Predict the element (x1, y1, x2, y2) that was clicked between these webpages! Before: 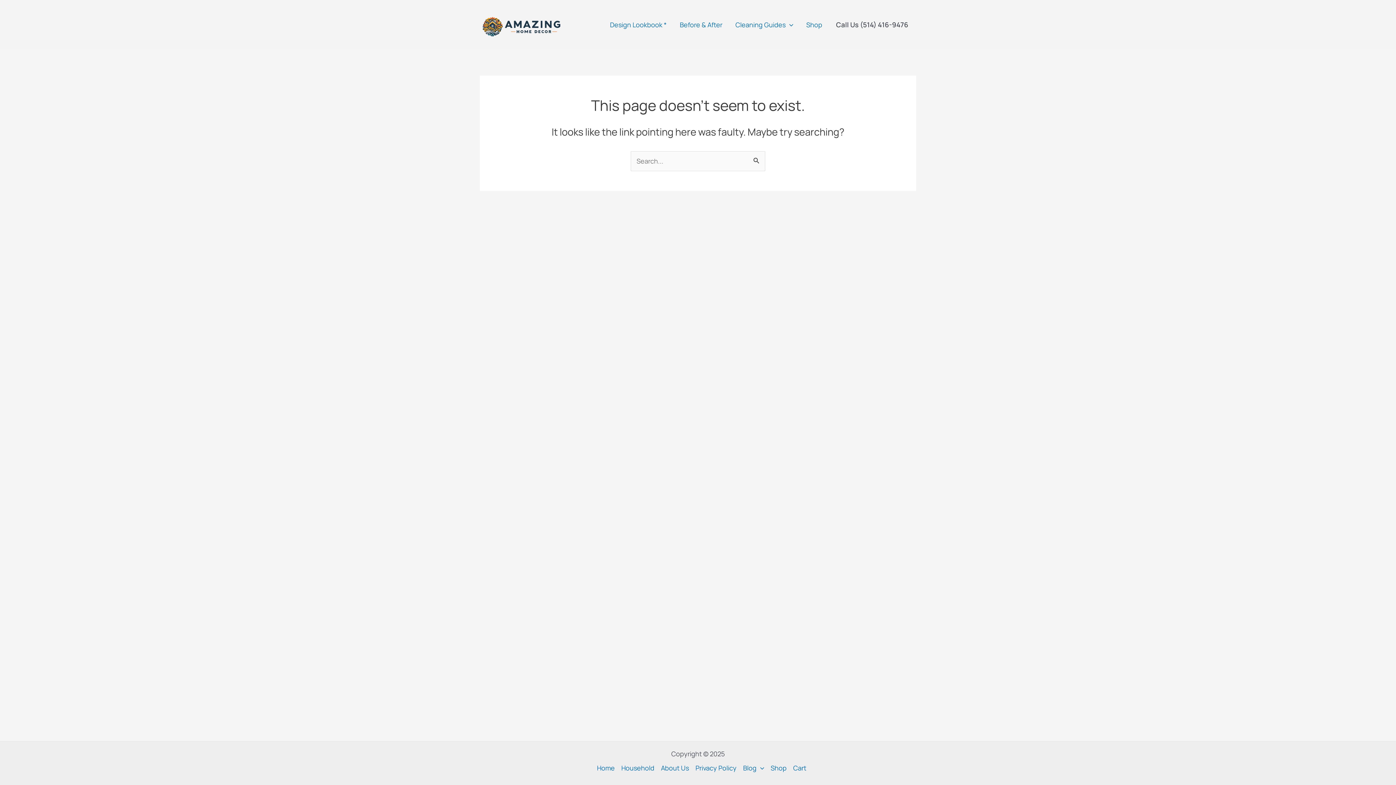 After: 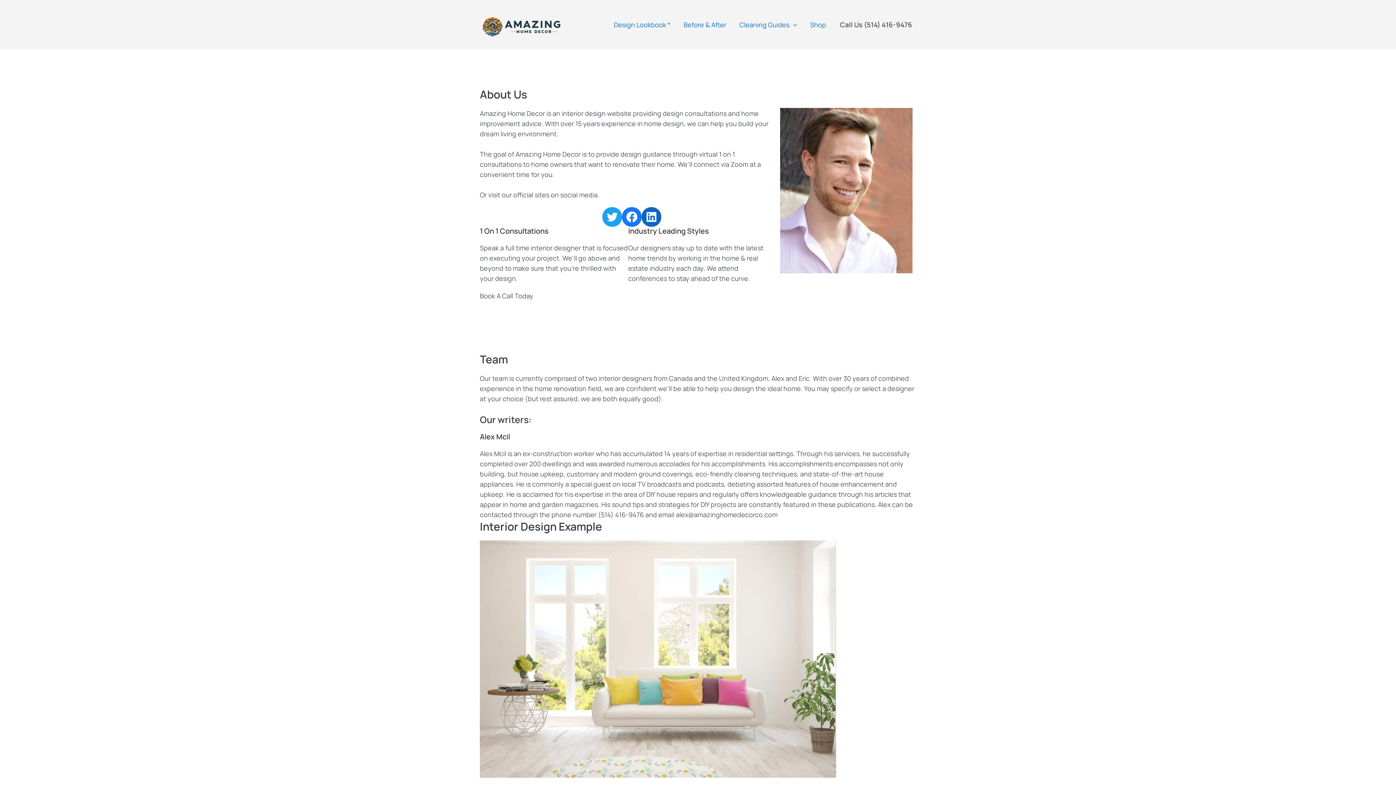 Action: bbox: (657, 763, 692, 773) label: About Us